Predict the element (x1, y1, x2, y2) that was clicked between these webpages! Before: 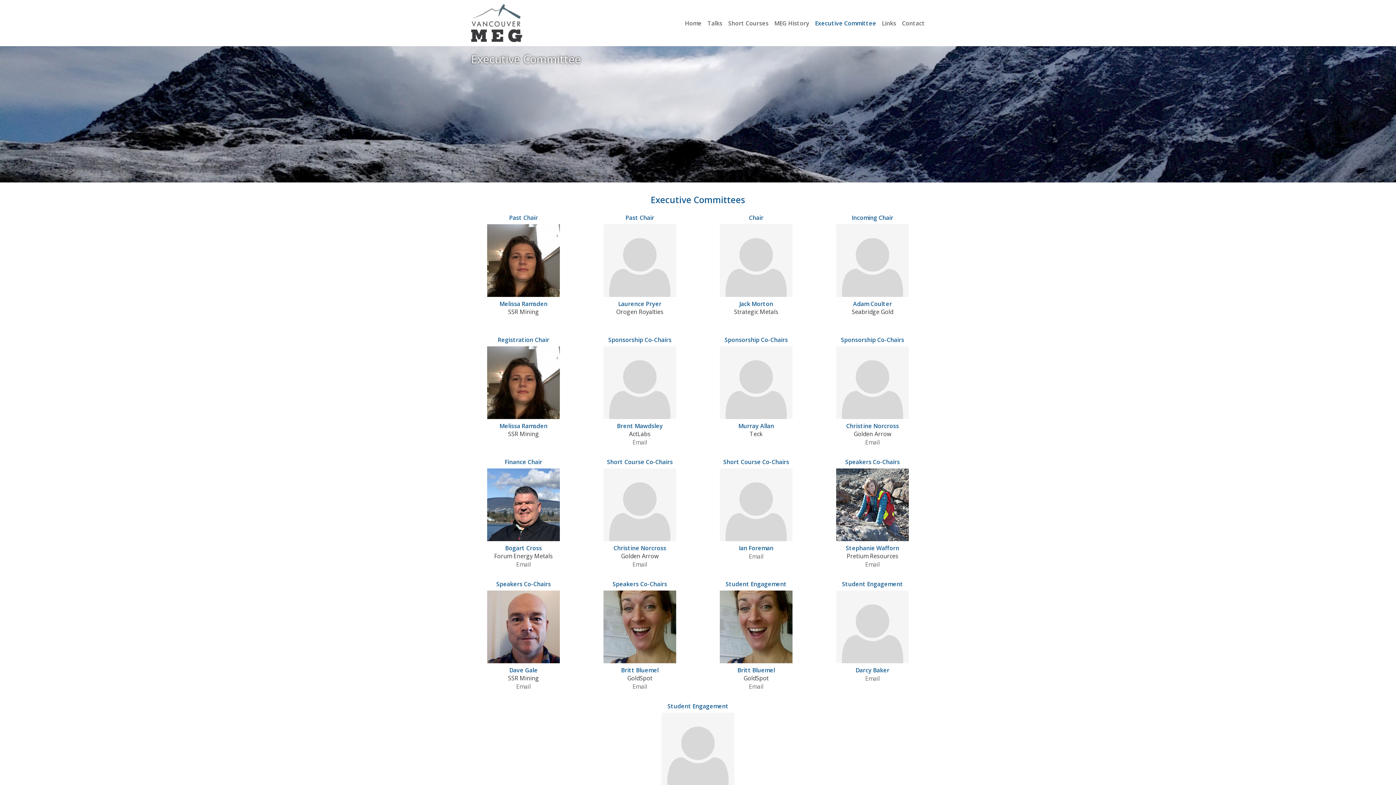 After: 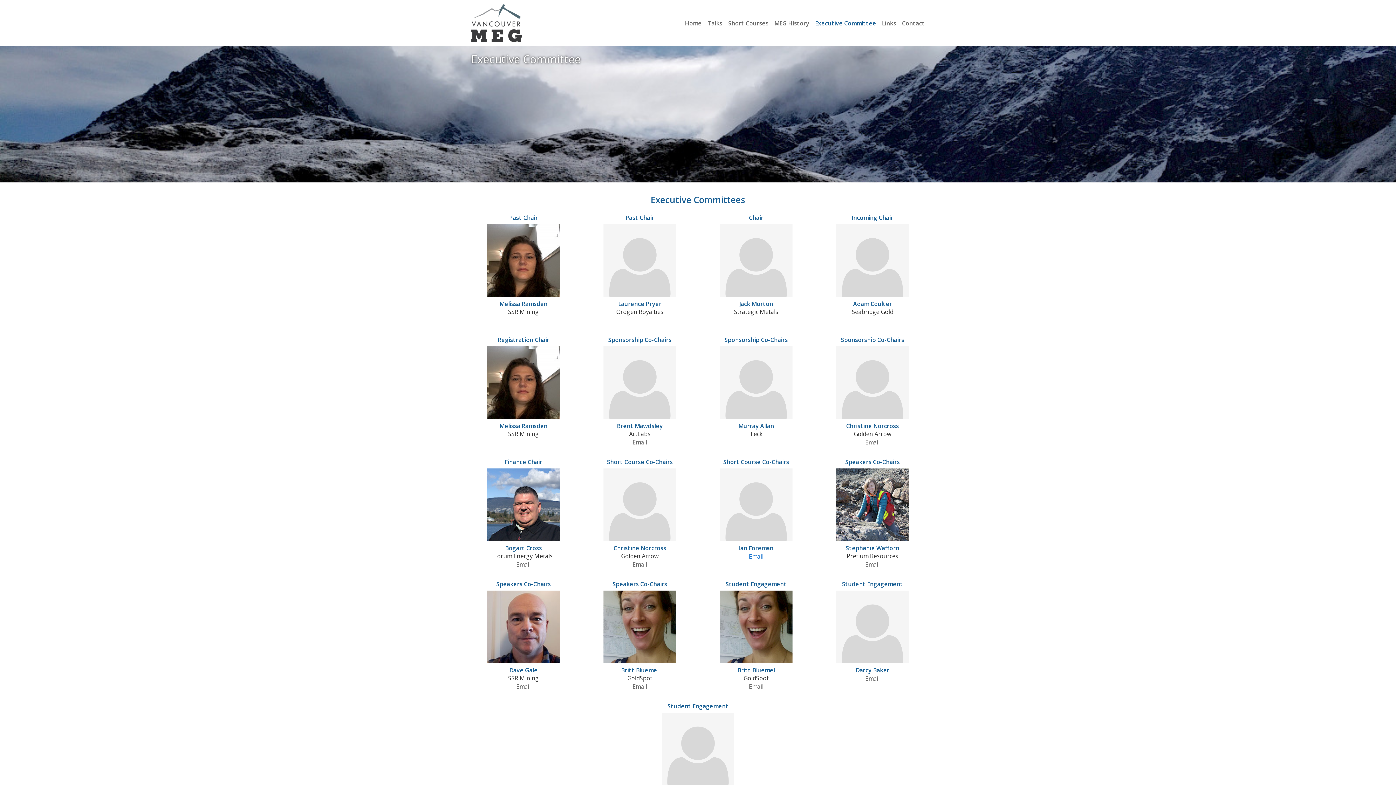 Action: label: Email bbox: (749, 552, 763, 560)